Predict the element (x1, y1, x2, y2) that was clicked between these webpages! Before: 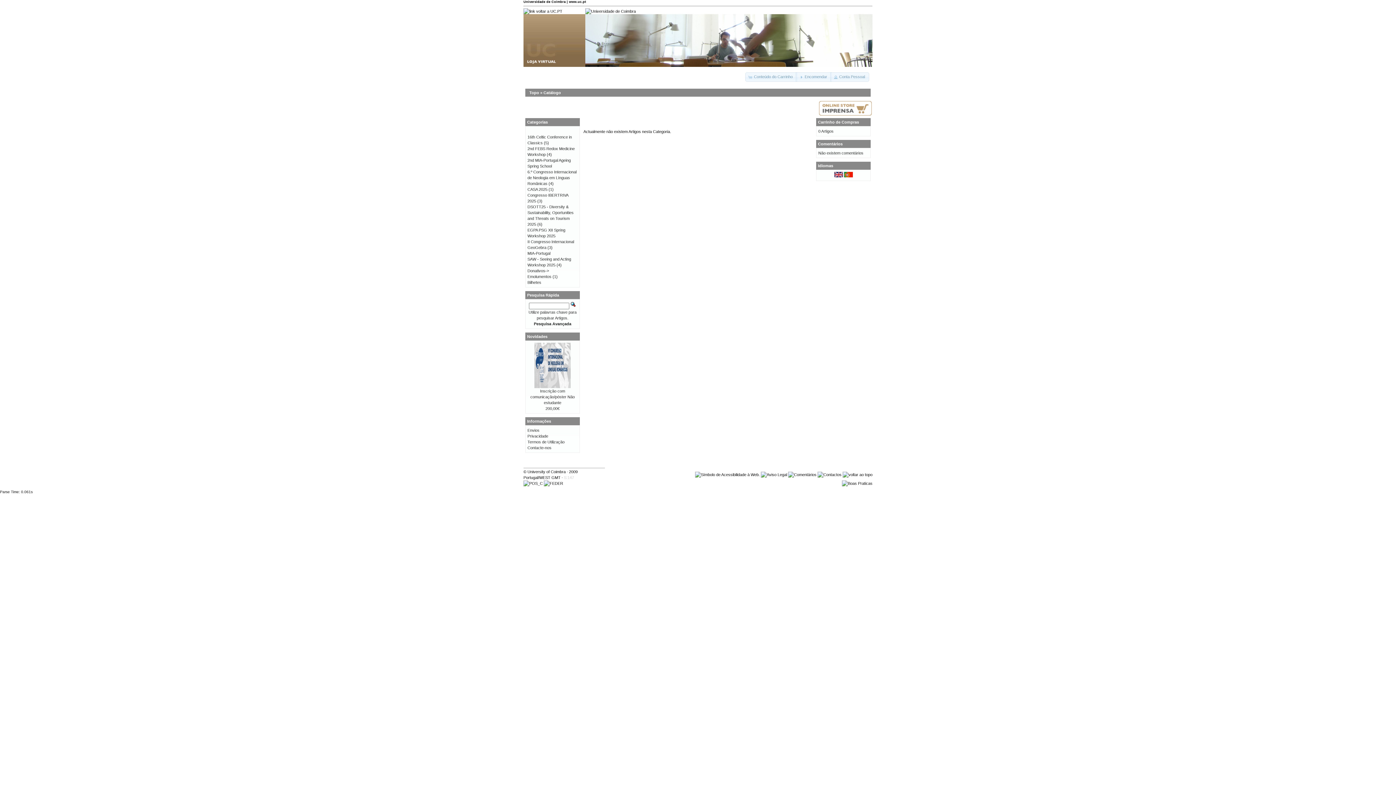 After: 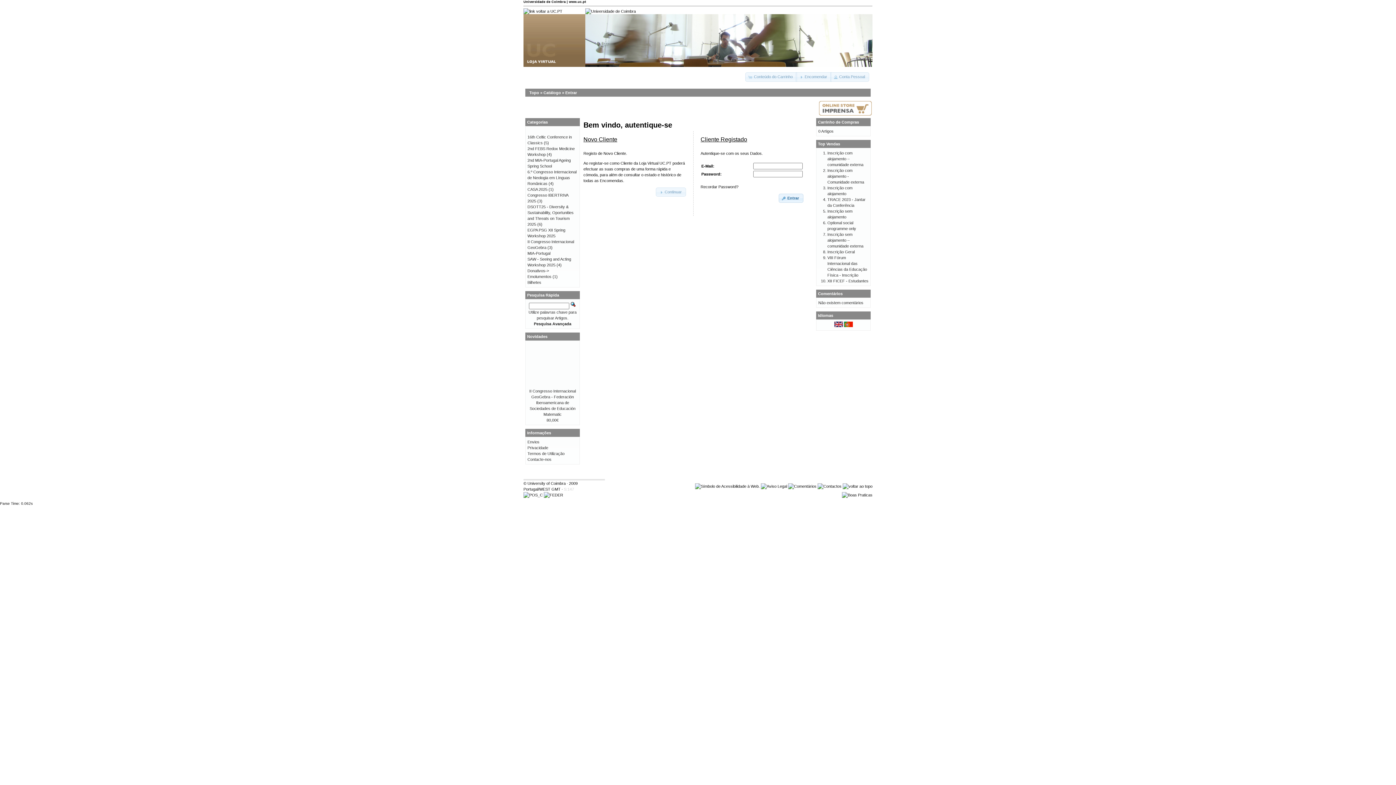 Action: bbox: (830, 72, 869, 81) label: Conta Pessoal